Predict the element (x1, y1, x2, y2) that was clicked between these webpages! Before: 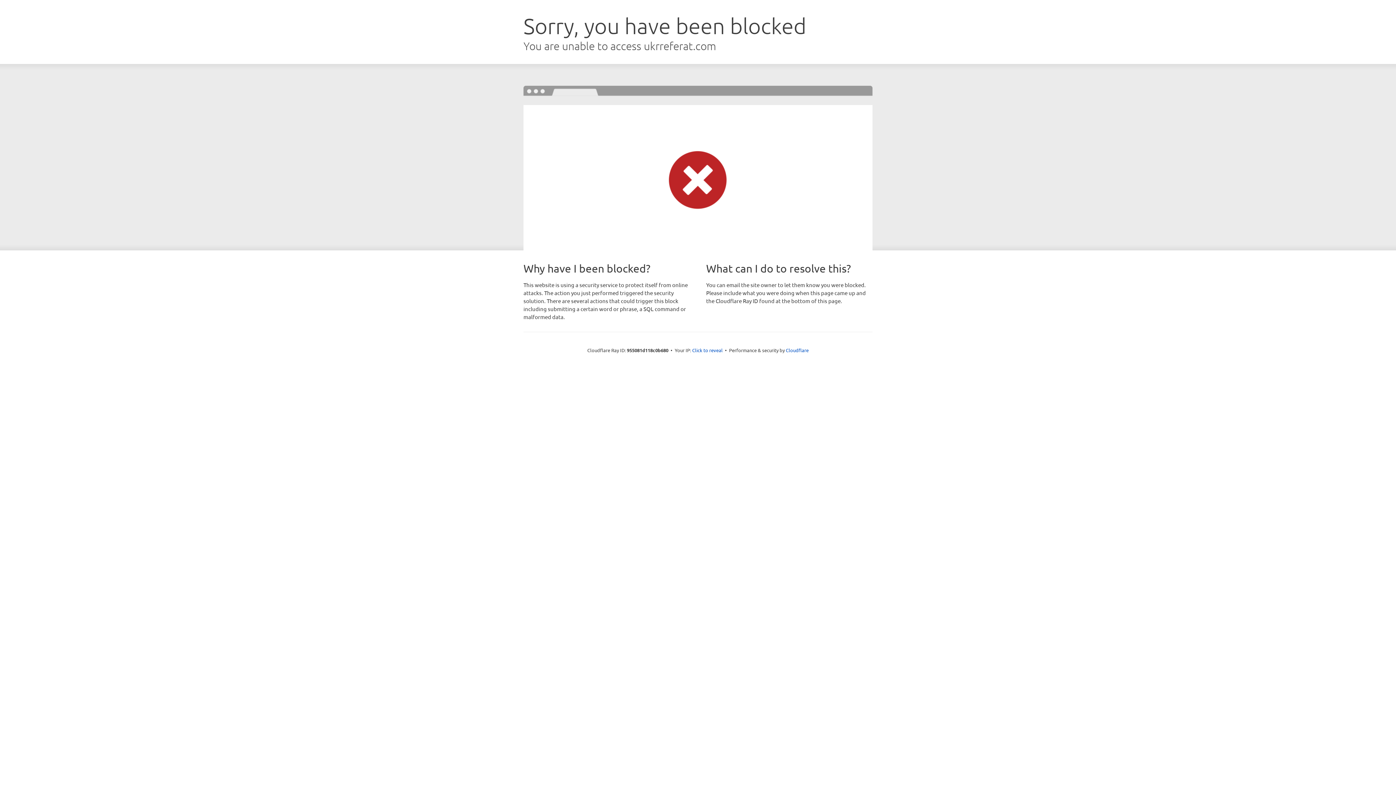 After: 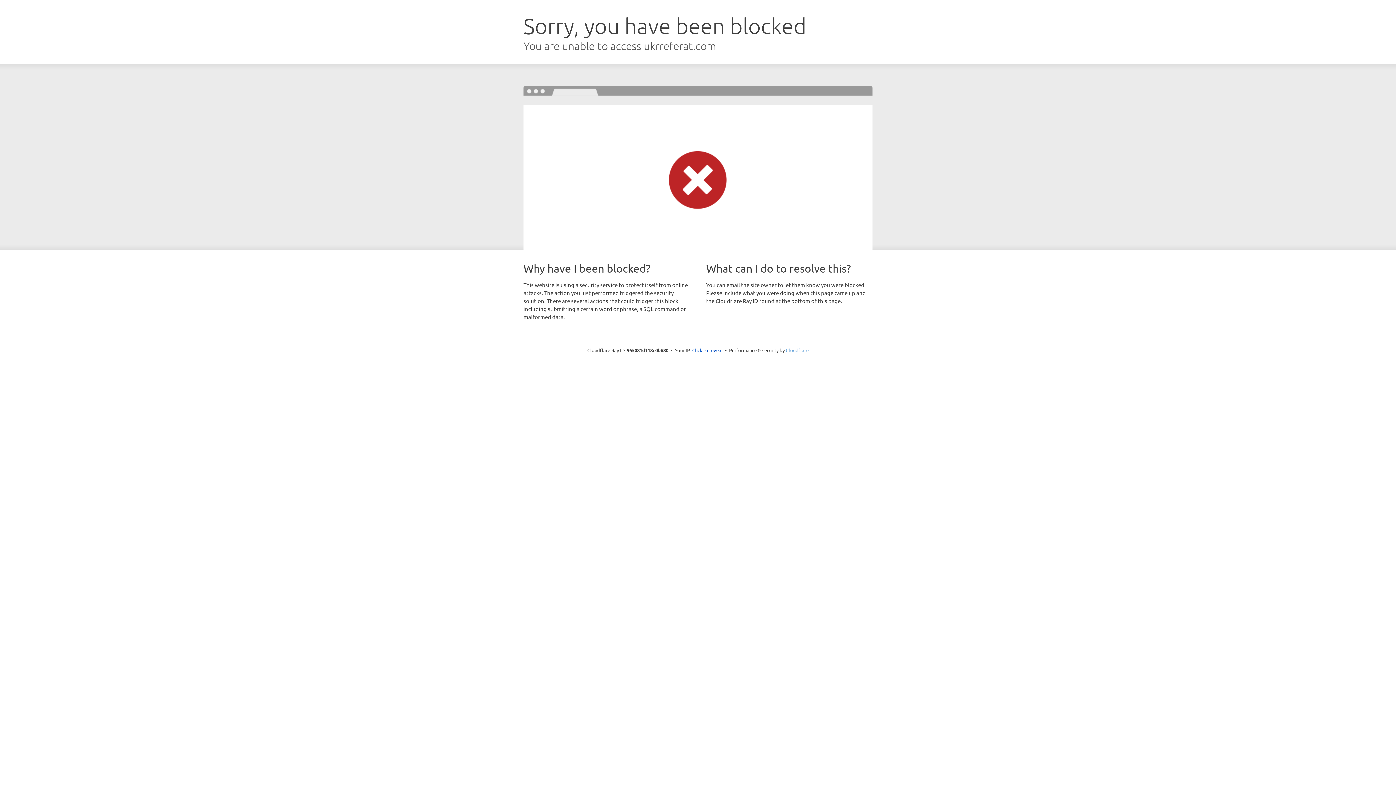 Action: bbox: (786, 347, 808, 353) label: Cloudflare